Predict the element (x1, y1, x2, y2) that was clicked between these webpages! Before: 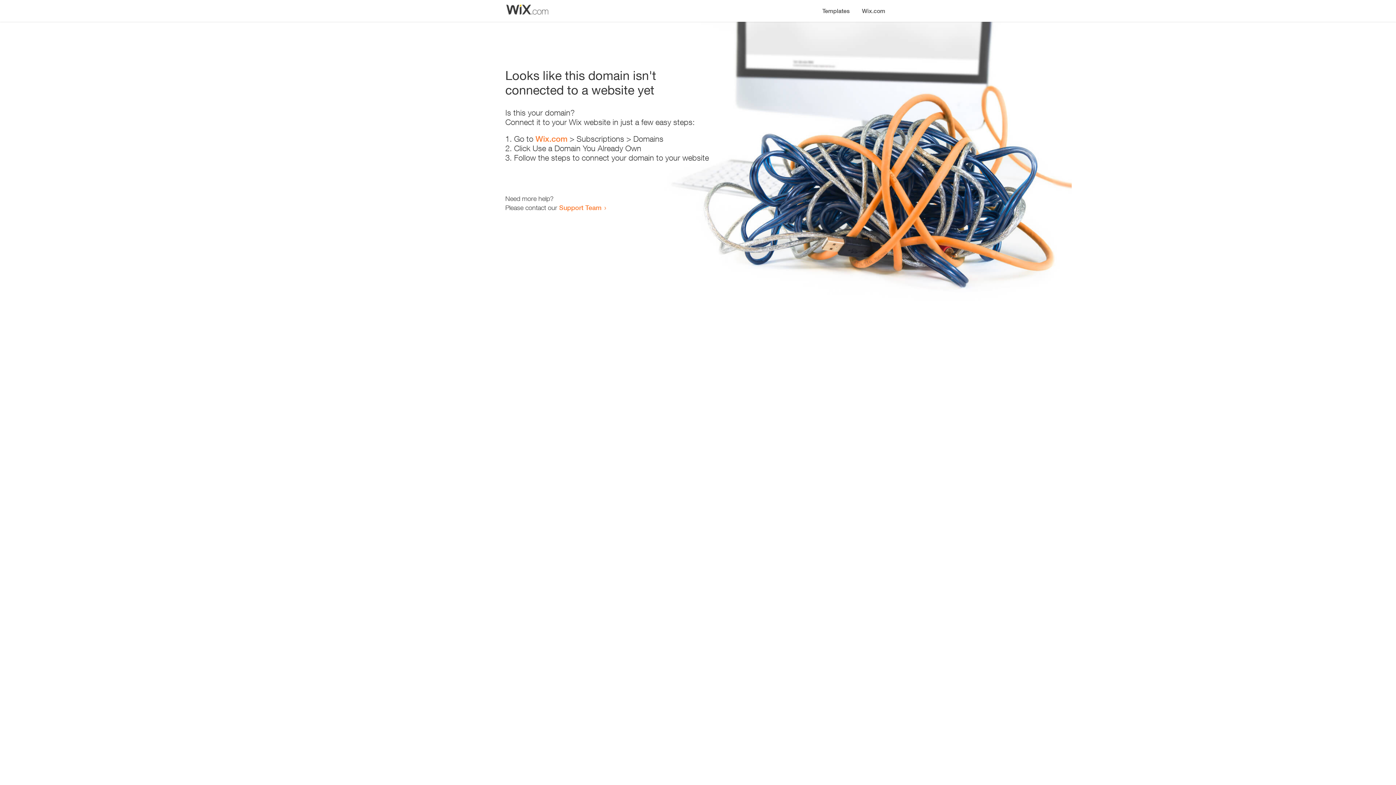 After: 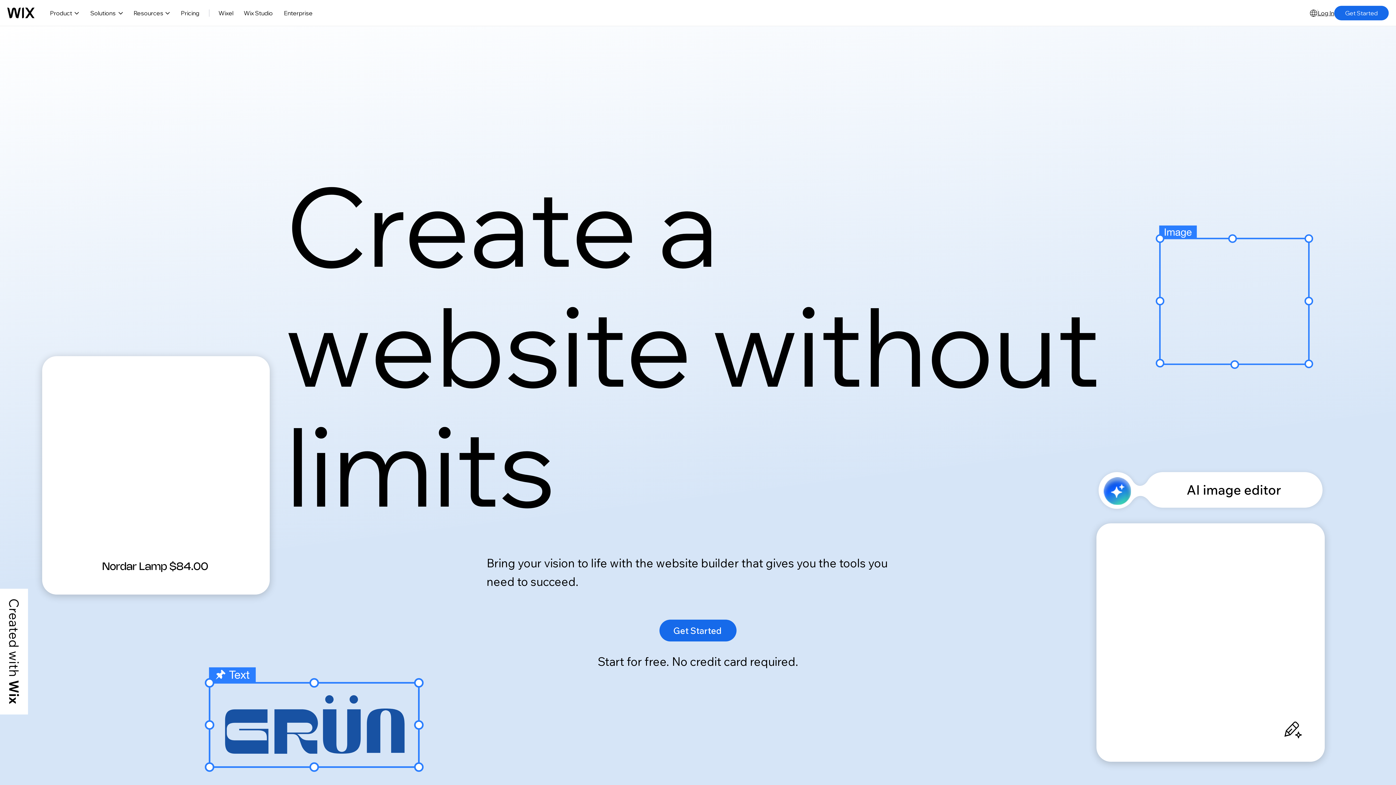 Action: bbox: (856, 0, 890, 14) label: Wix.com